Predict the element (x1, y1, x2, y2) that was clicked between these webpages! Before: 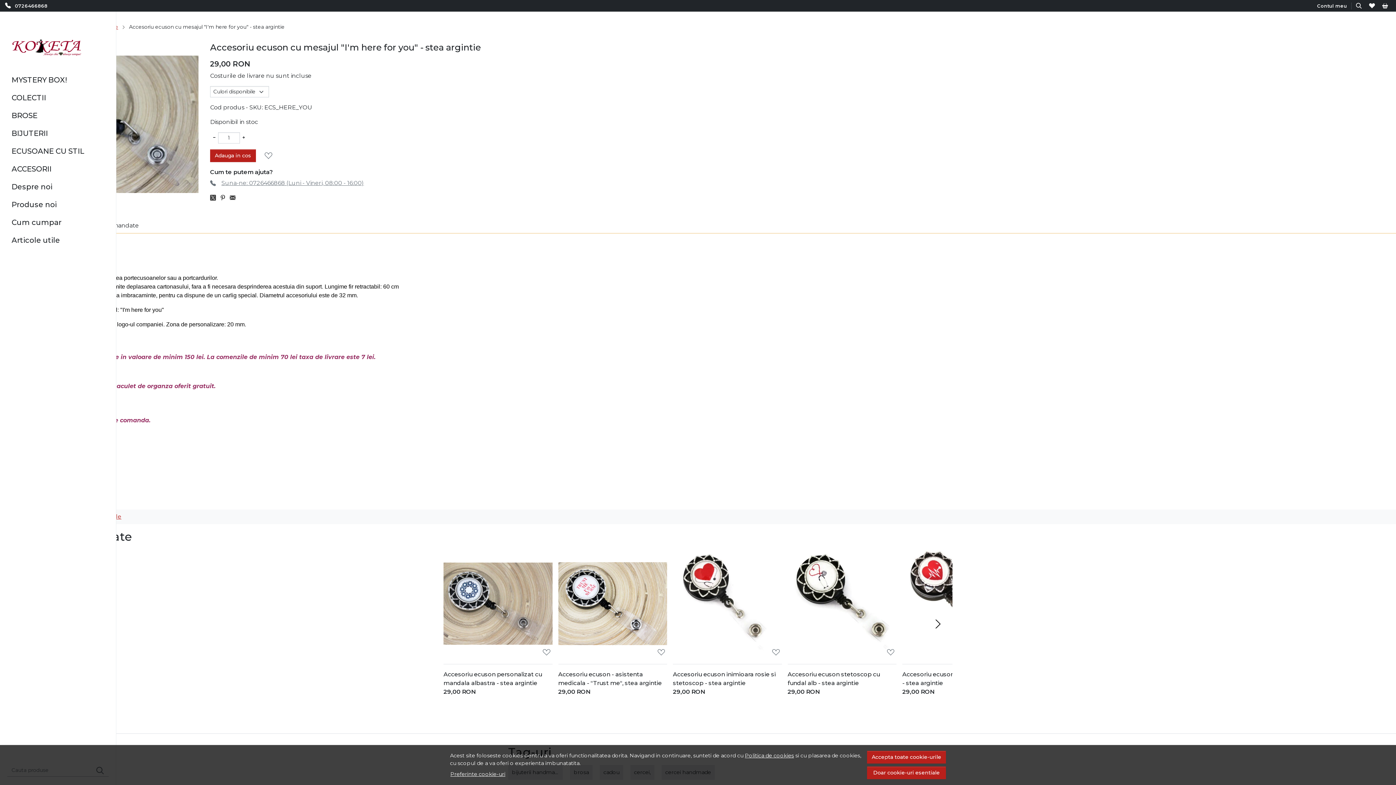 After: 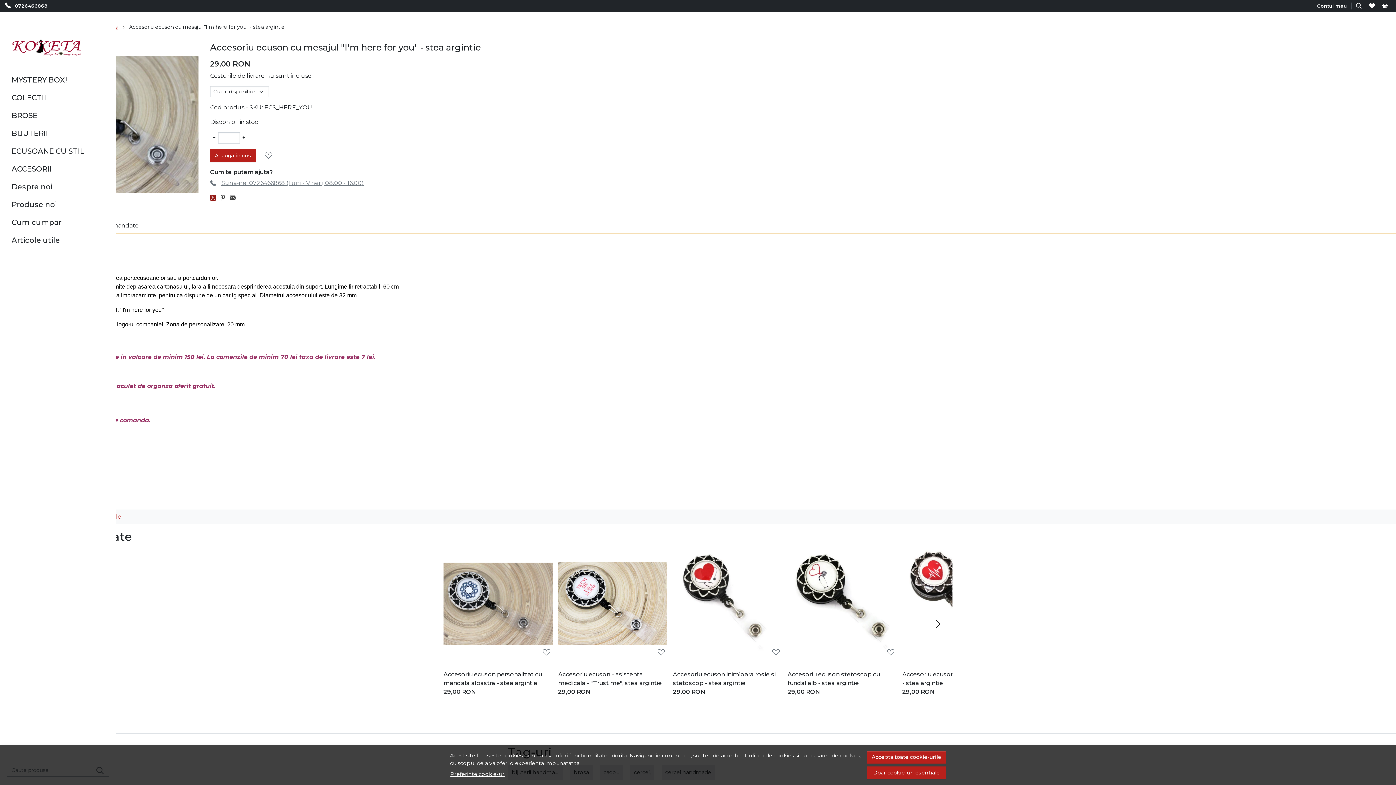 Action: bbox: (210, 193, 220, 202)